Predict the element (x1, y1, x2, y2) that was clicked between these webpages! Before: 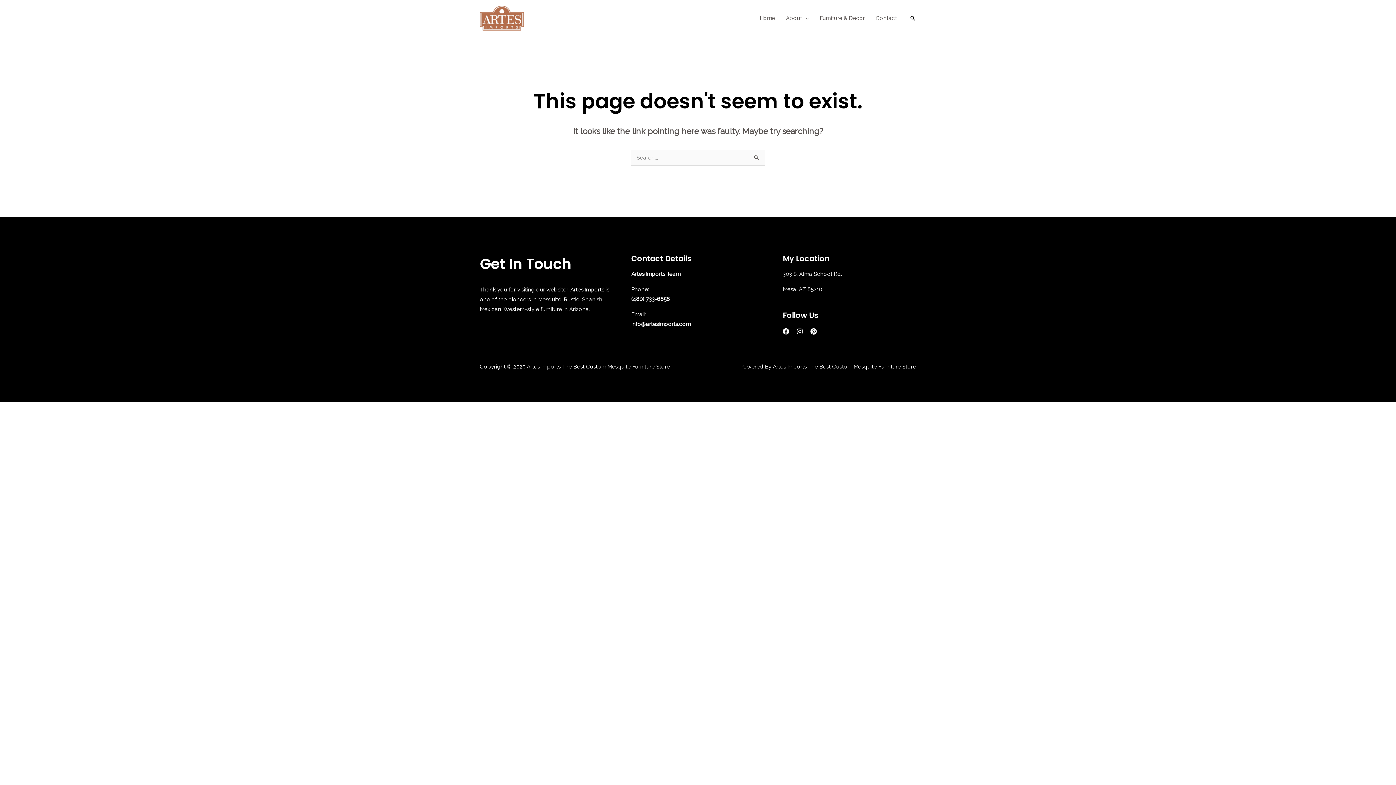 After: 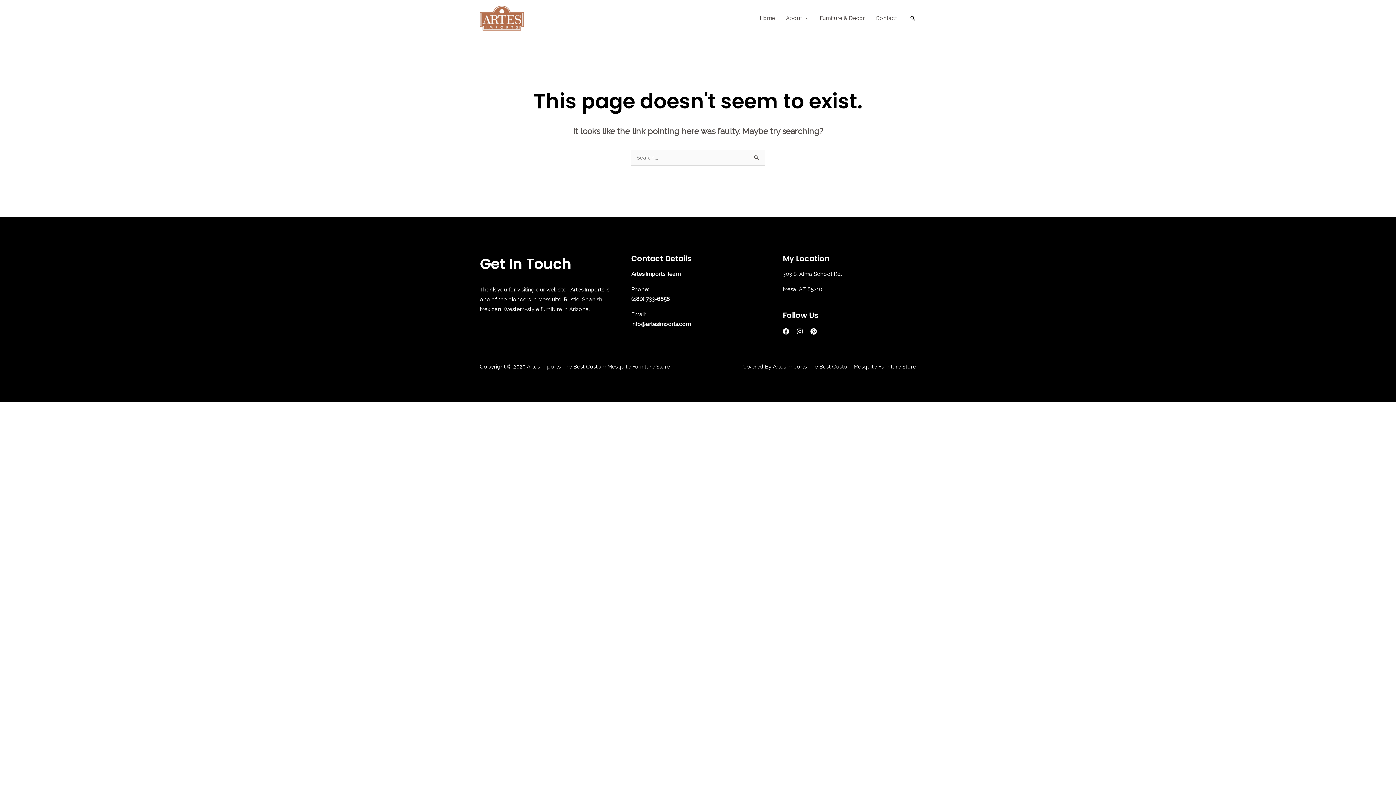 Action: bbox: (631, 321, 690, 327) label: info@artesimports.com